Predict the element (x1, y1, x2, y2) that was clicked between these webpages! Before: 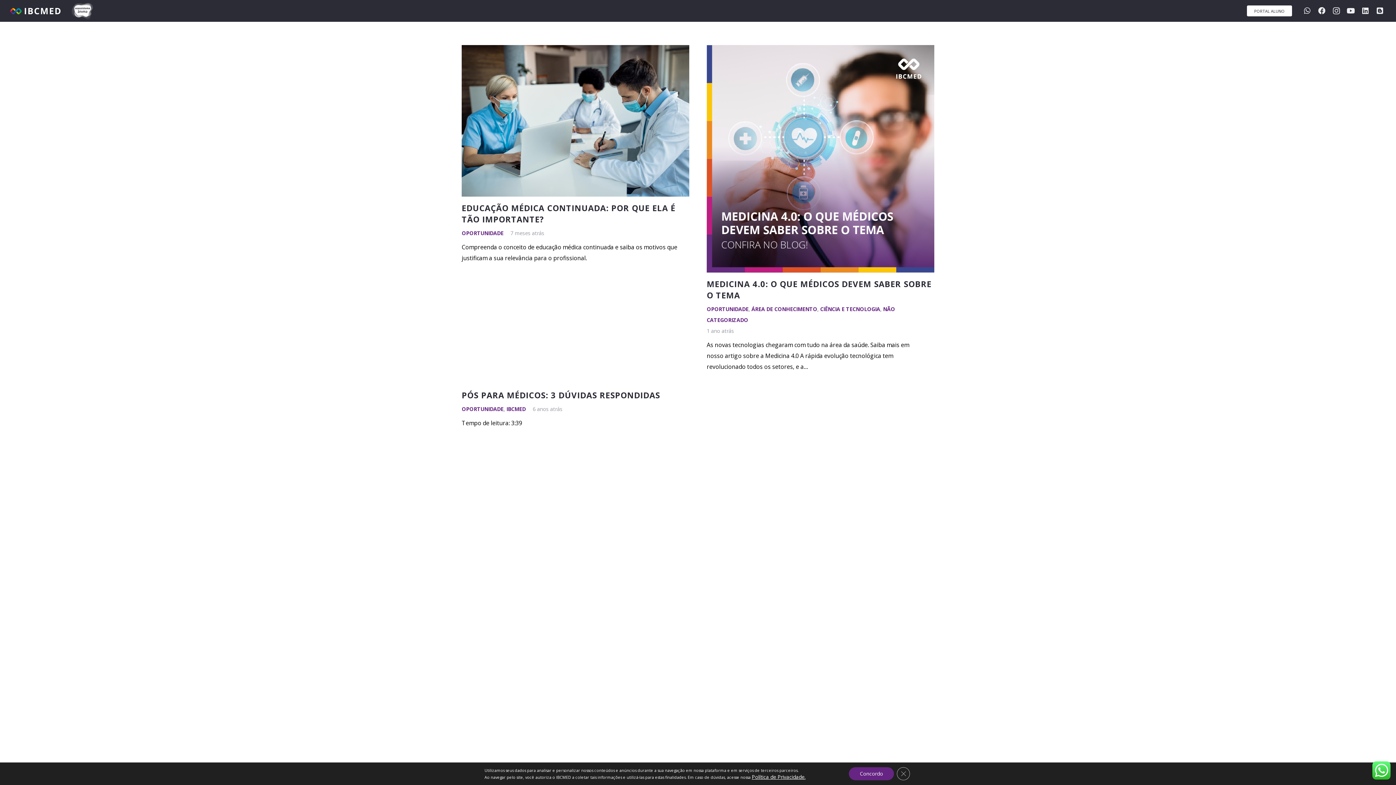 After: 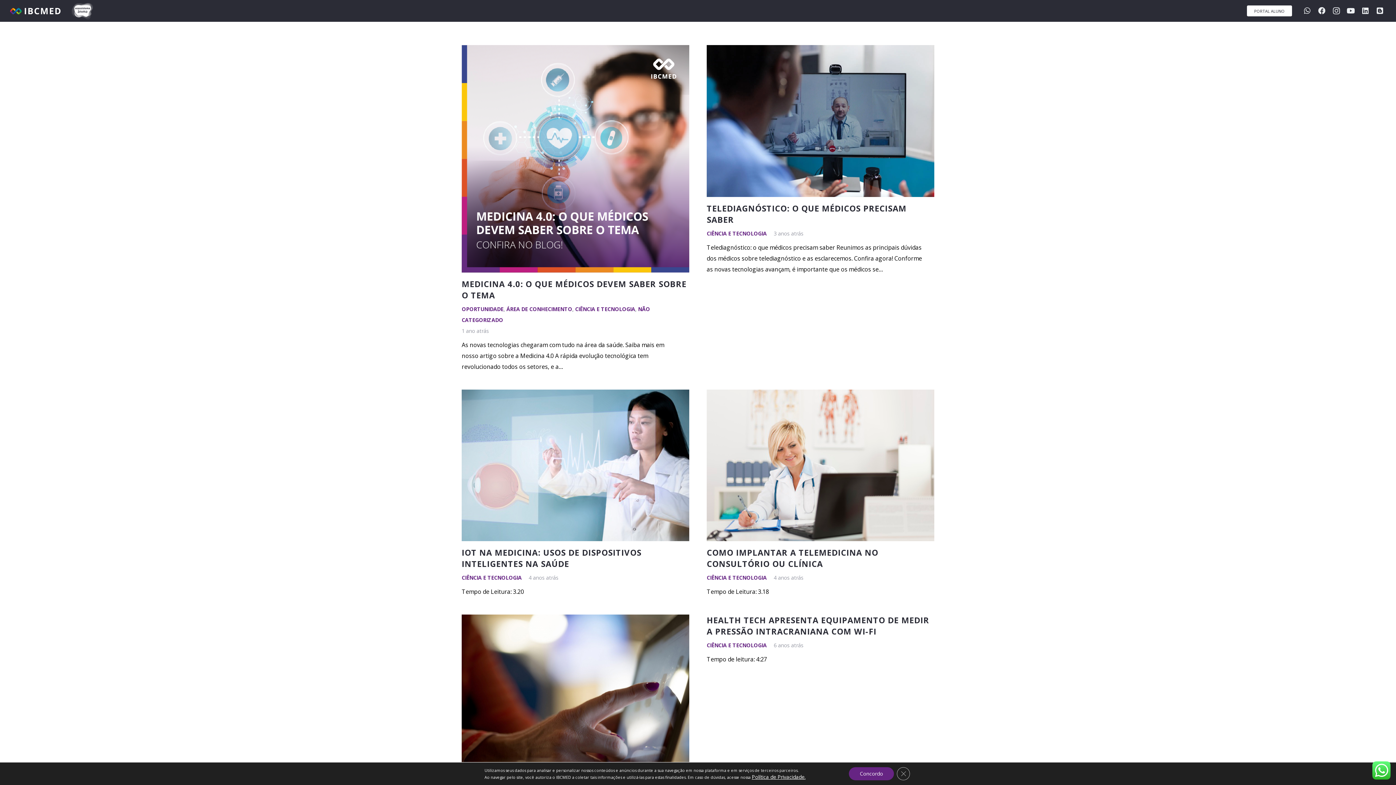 Action: bbox: (820, 305, 880, 312) label: CIÊNCIA E TECNOLOGIA